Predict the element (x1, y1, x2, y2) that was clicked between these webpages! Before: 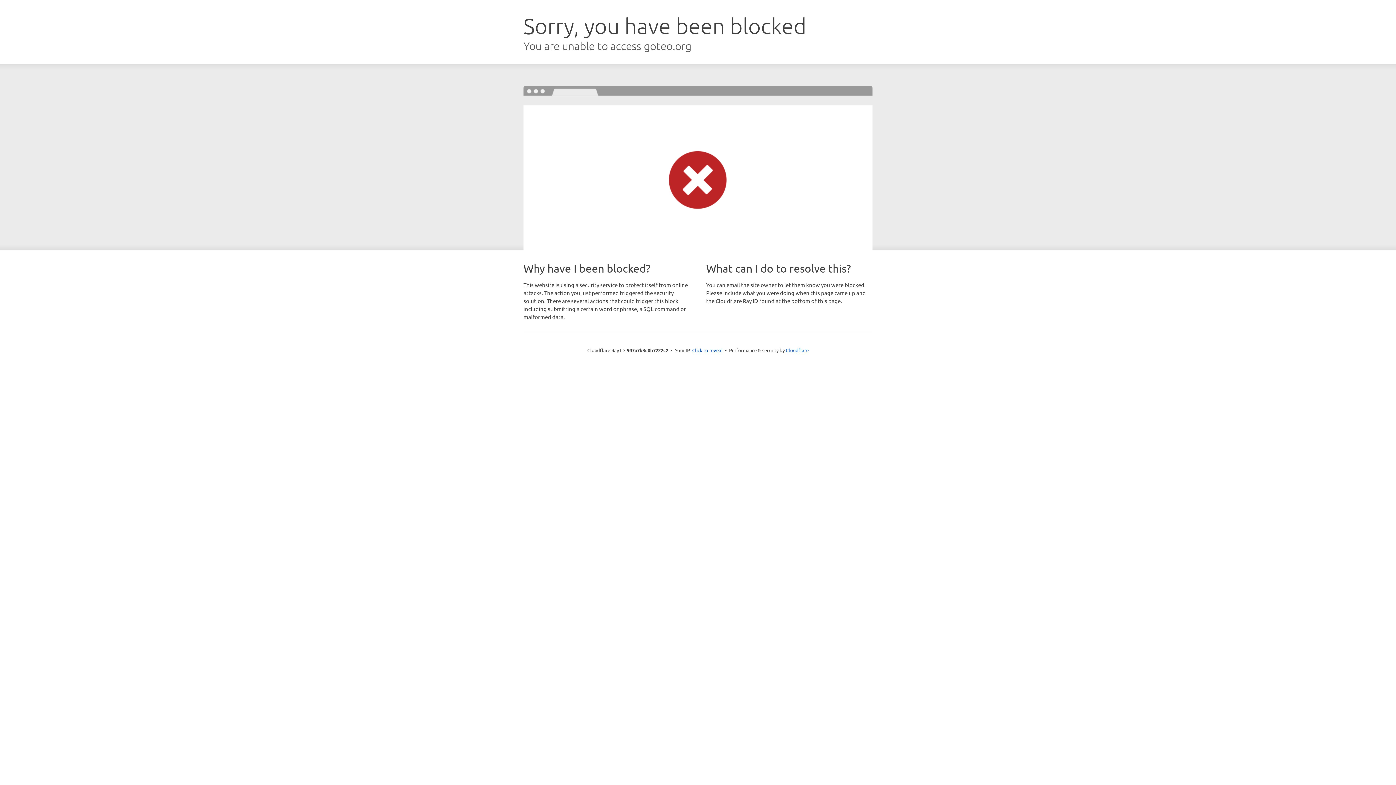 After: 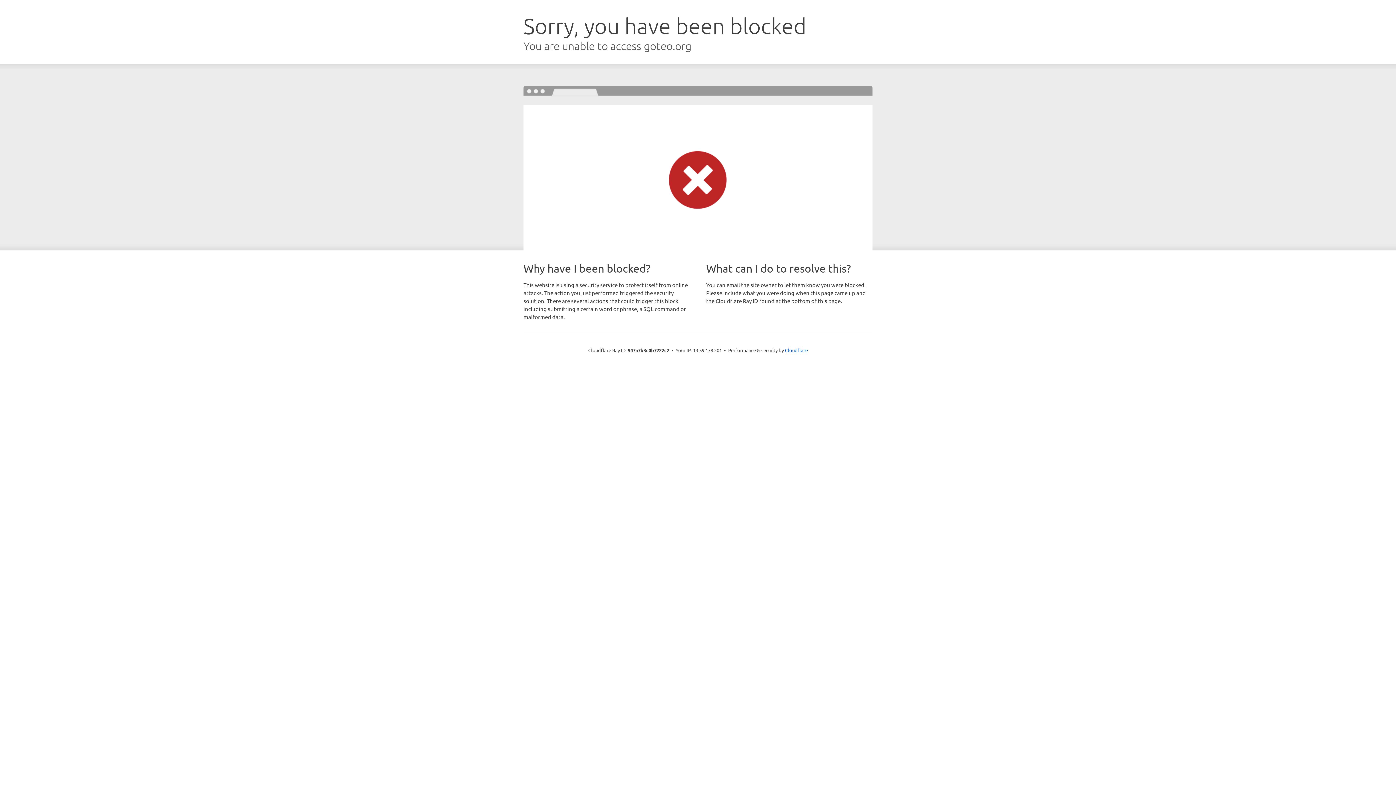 Action: label: Click to reveal bbox: (692, 346, 722, 353)